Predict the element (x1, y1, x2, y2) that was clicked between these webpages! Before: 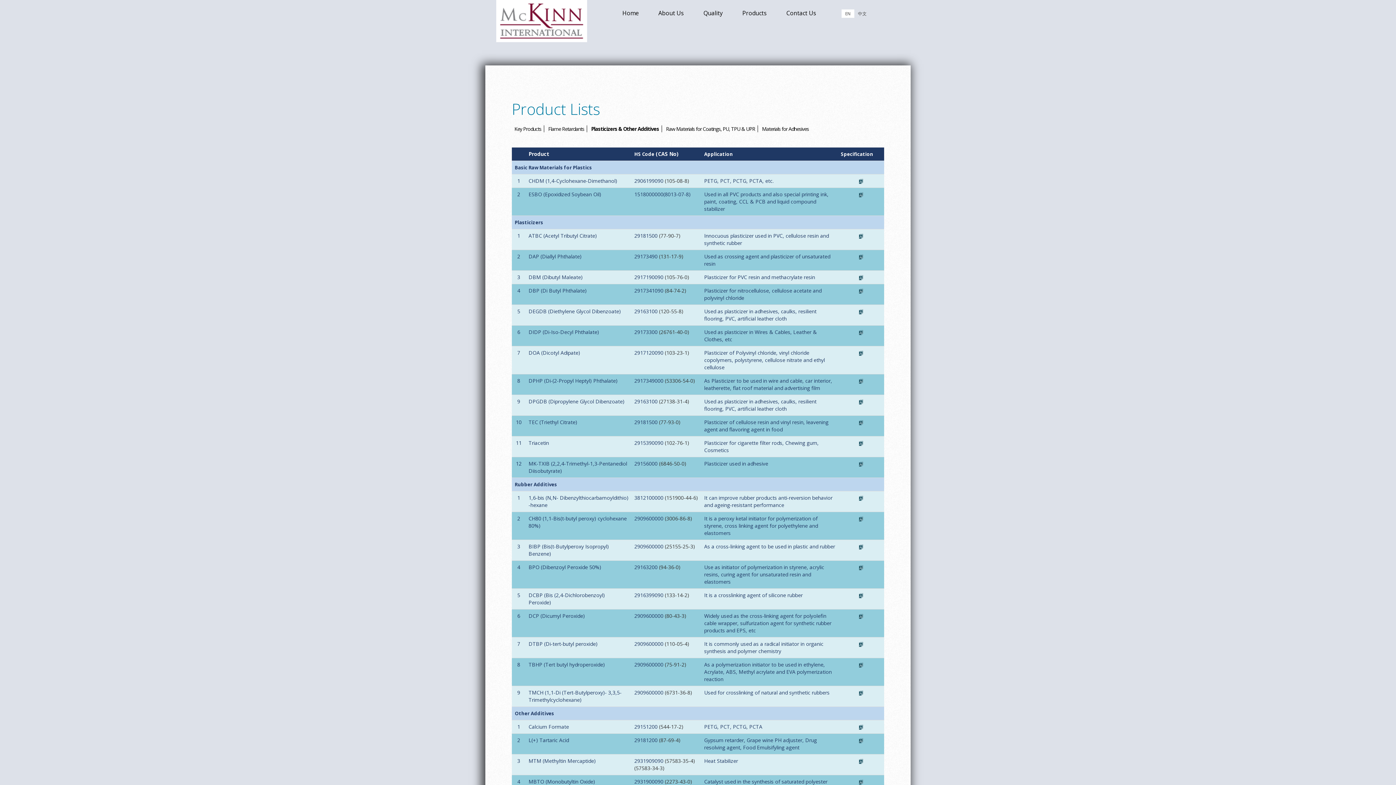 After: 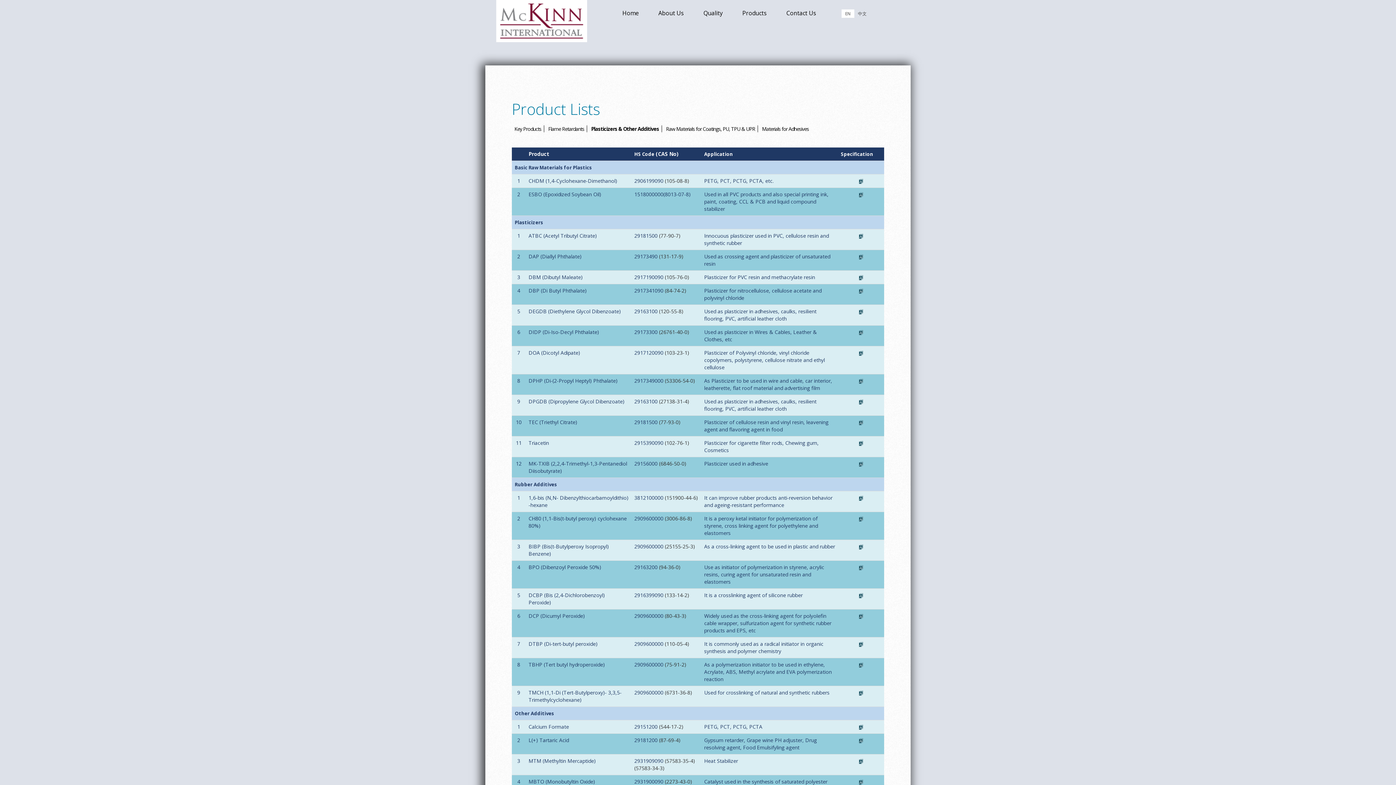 Action: bbox: (859, 515, 863, 522)